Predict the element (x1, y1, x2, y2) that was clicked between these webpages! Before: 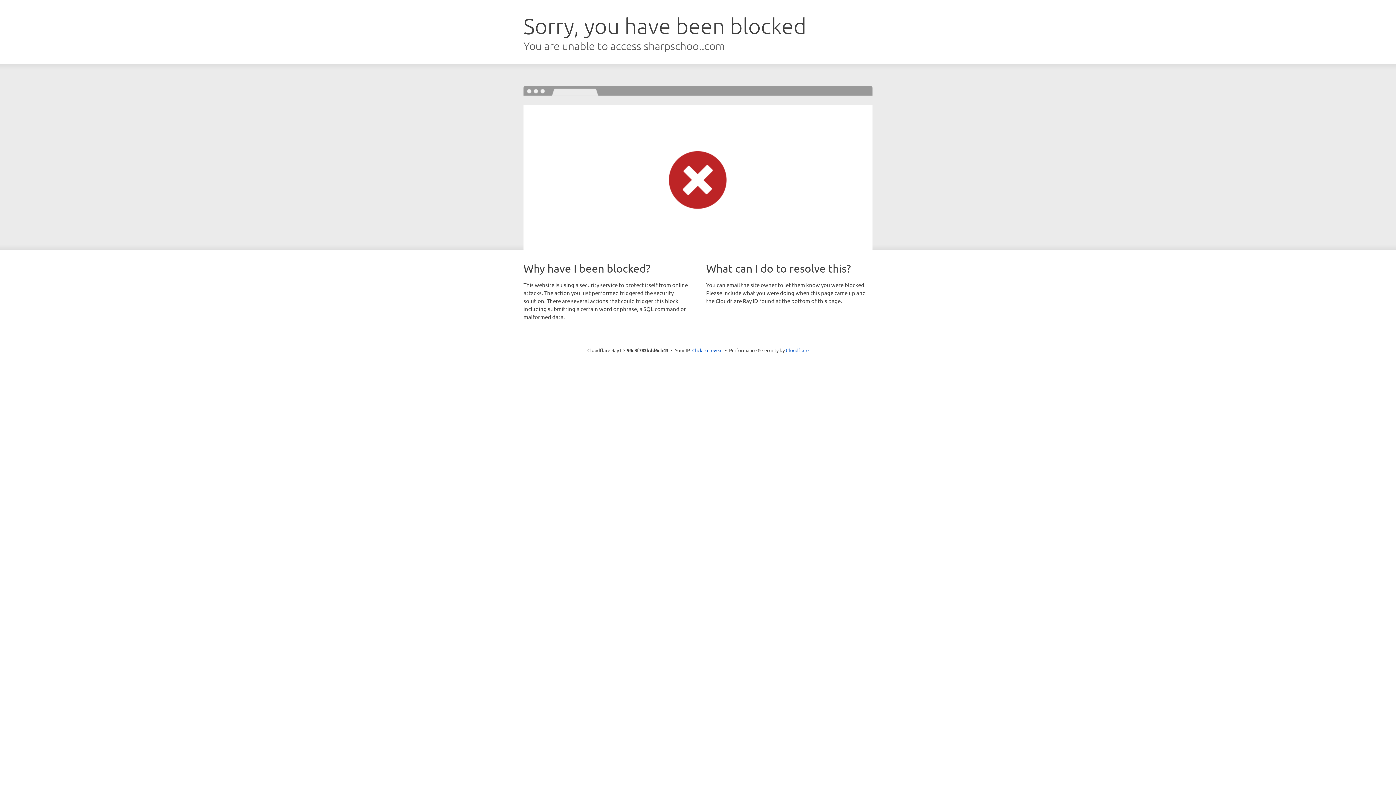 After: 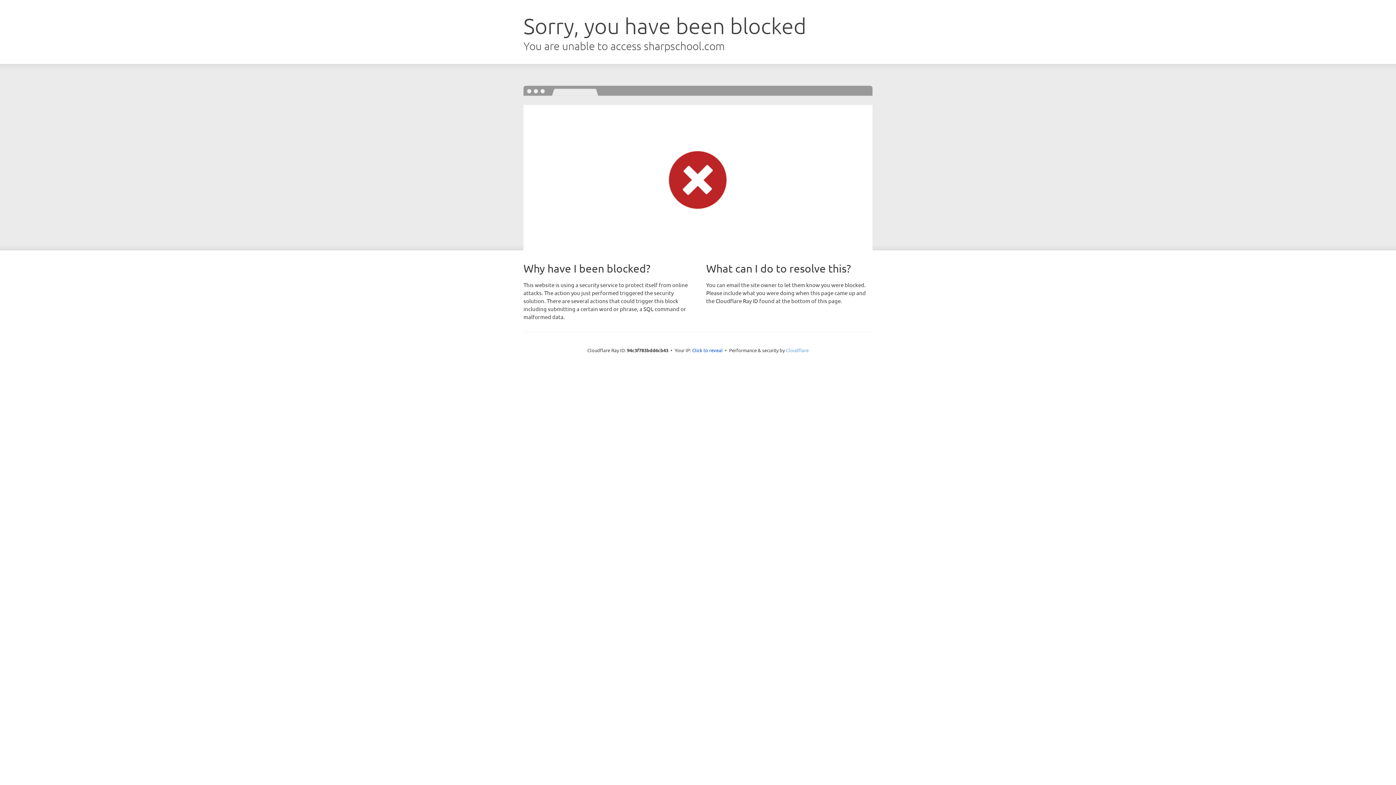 Action: bbox: (786, 347, 808, 353) label: Cloudflare